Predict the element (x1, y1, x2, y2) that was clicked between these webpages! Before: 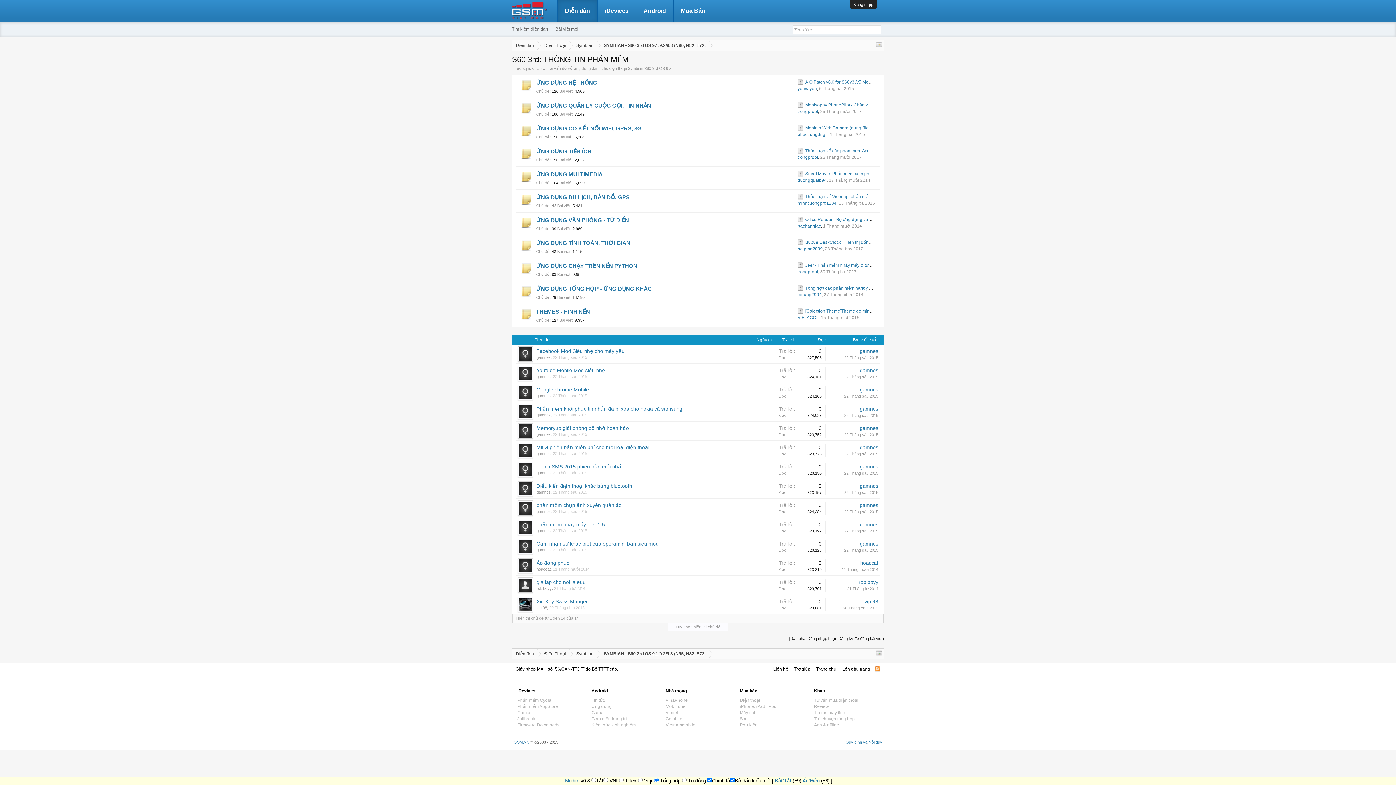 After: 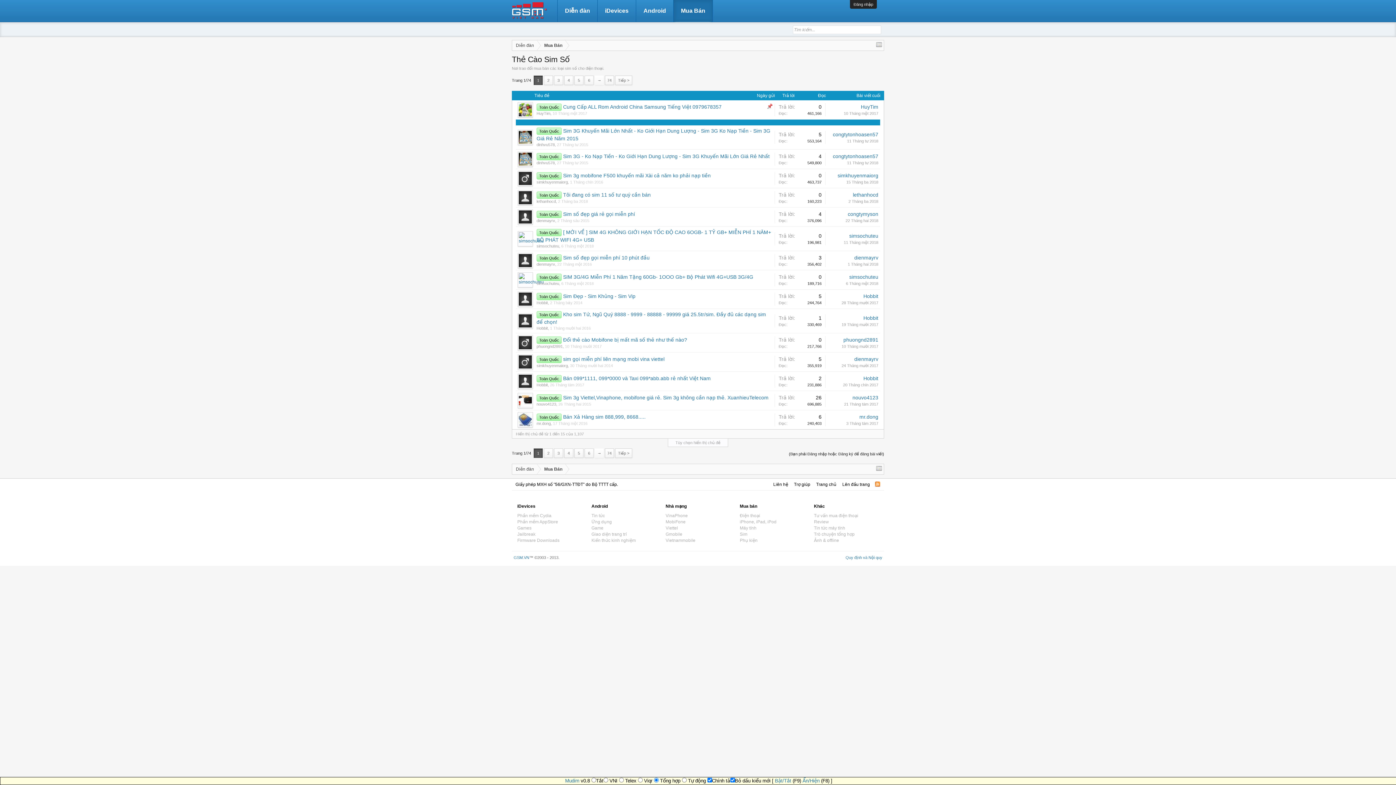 Action: bbox: (740, 716, 747, 722) label: Sim